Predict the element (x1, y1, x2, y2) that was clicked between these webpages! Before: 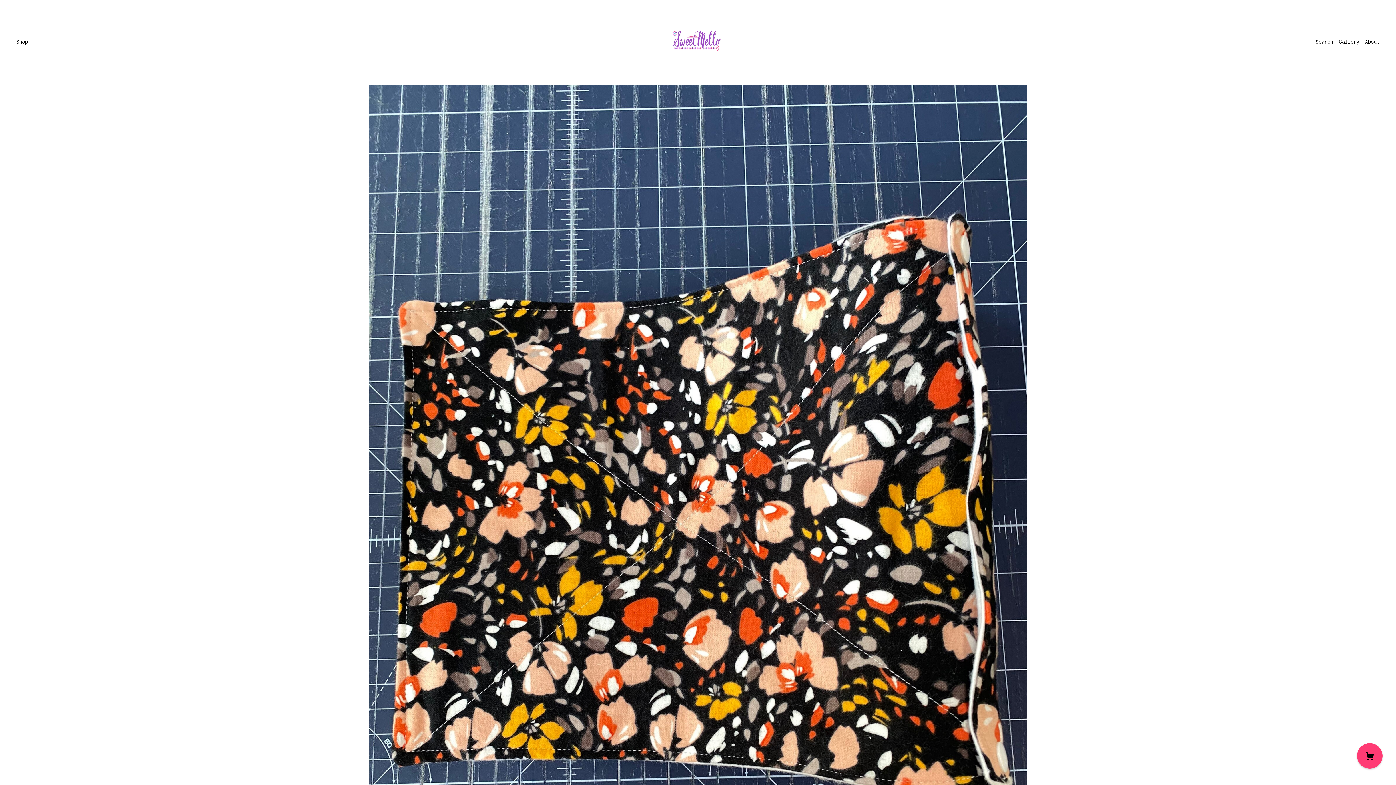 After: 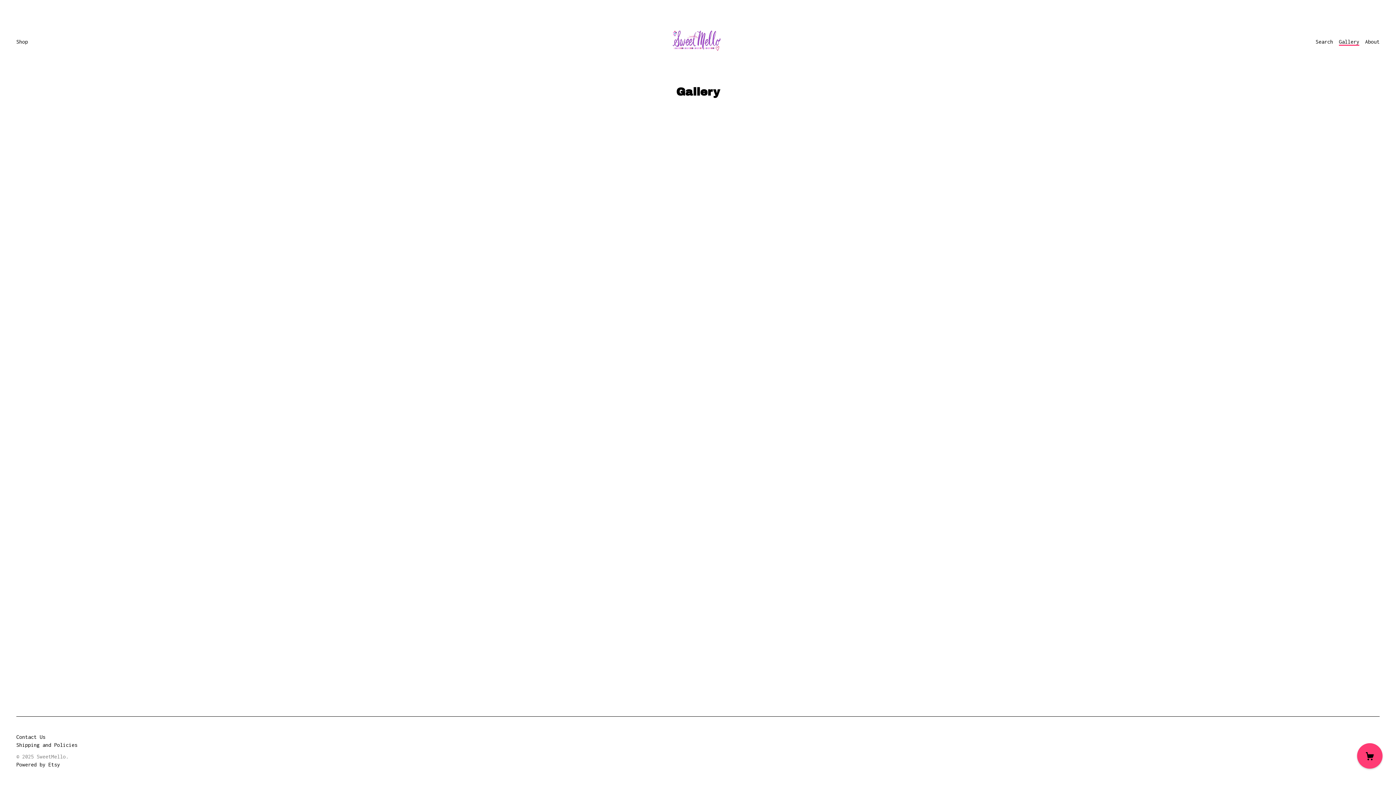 Action: bbox: (1339, 38, 1359, 44) label: Gallery